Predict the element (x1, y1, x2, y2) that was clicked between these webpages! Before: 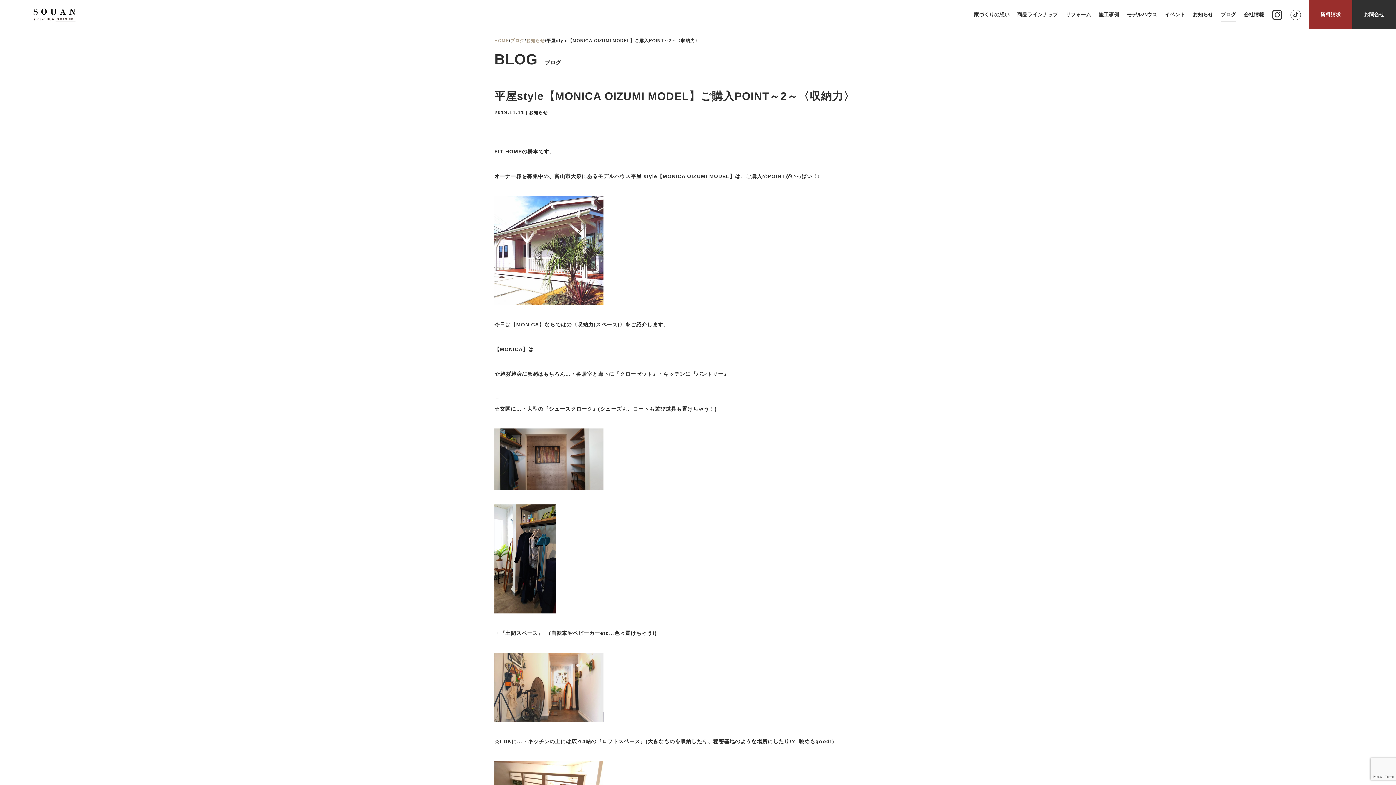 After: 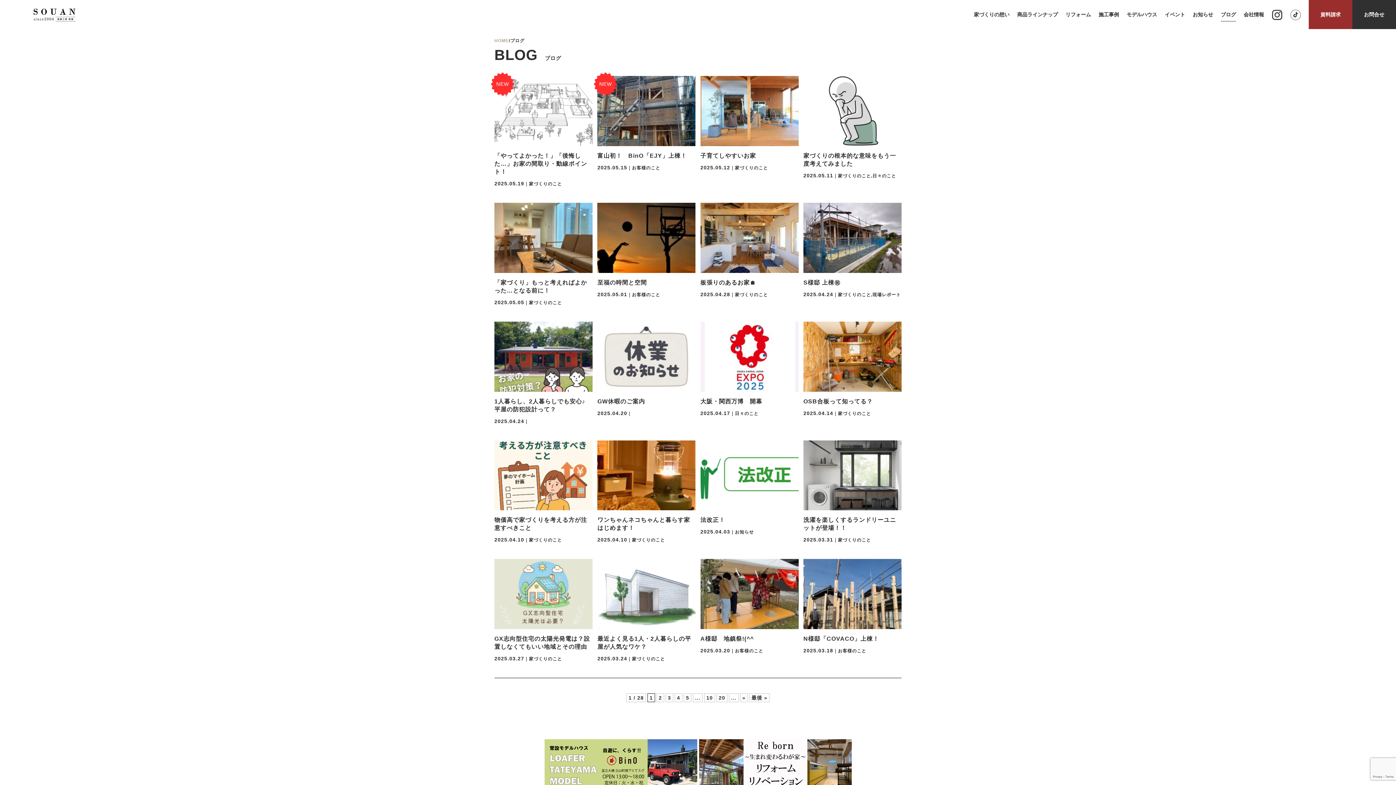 Action: label: ブログ bbox: (510, 38, 524, 43)